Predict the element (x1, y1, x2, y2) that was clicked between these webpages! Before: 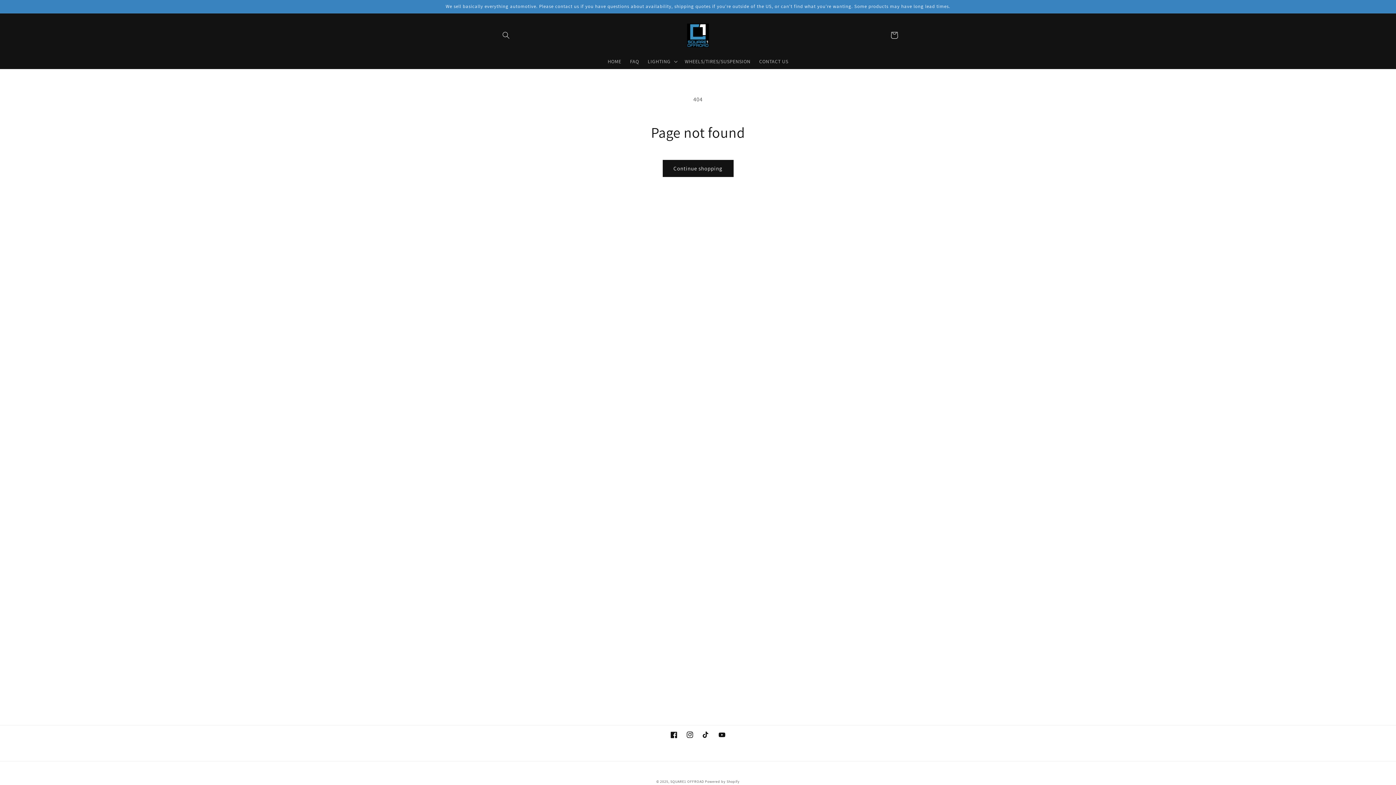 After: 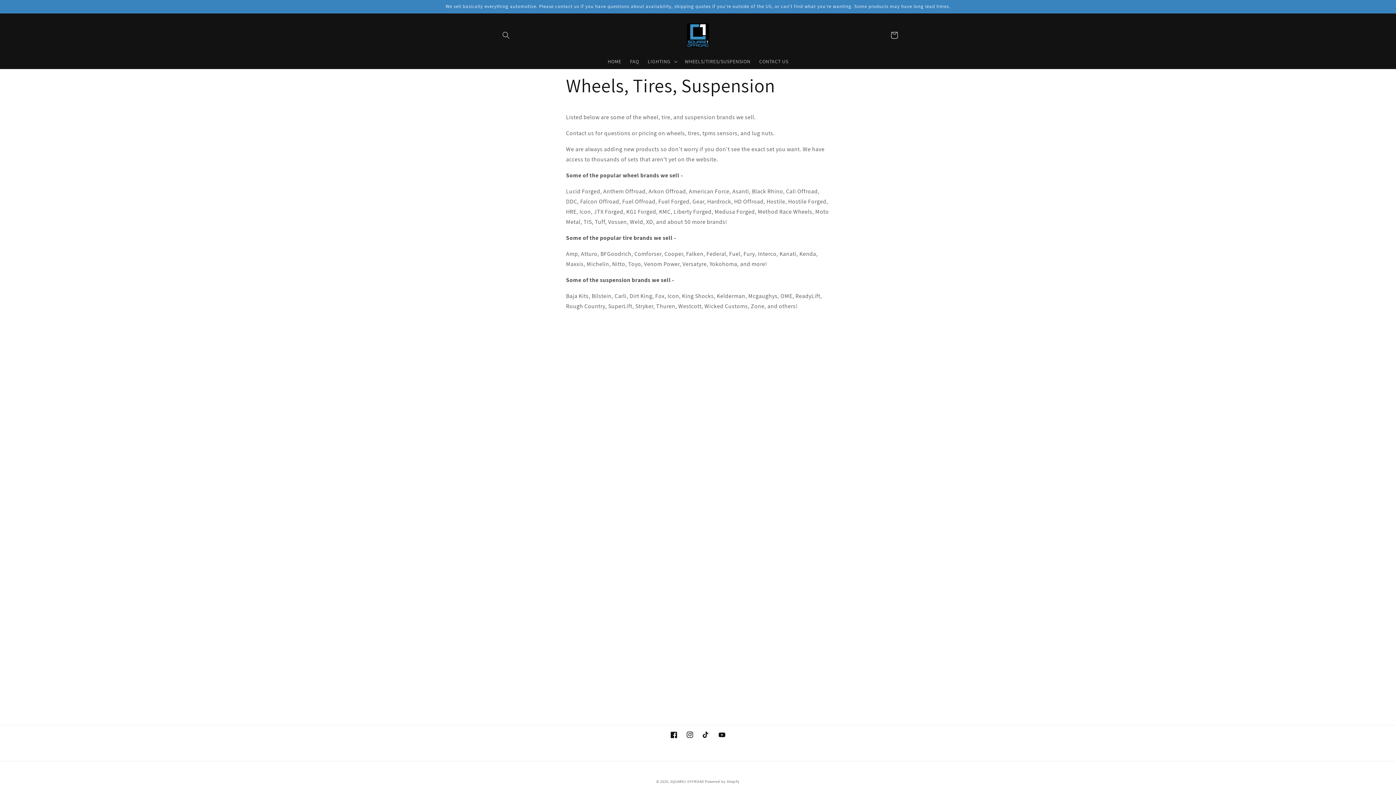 Action: label: WHEELS/TIRES/SUSPENSION bbox: (680, 53, 755, 69)